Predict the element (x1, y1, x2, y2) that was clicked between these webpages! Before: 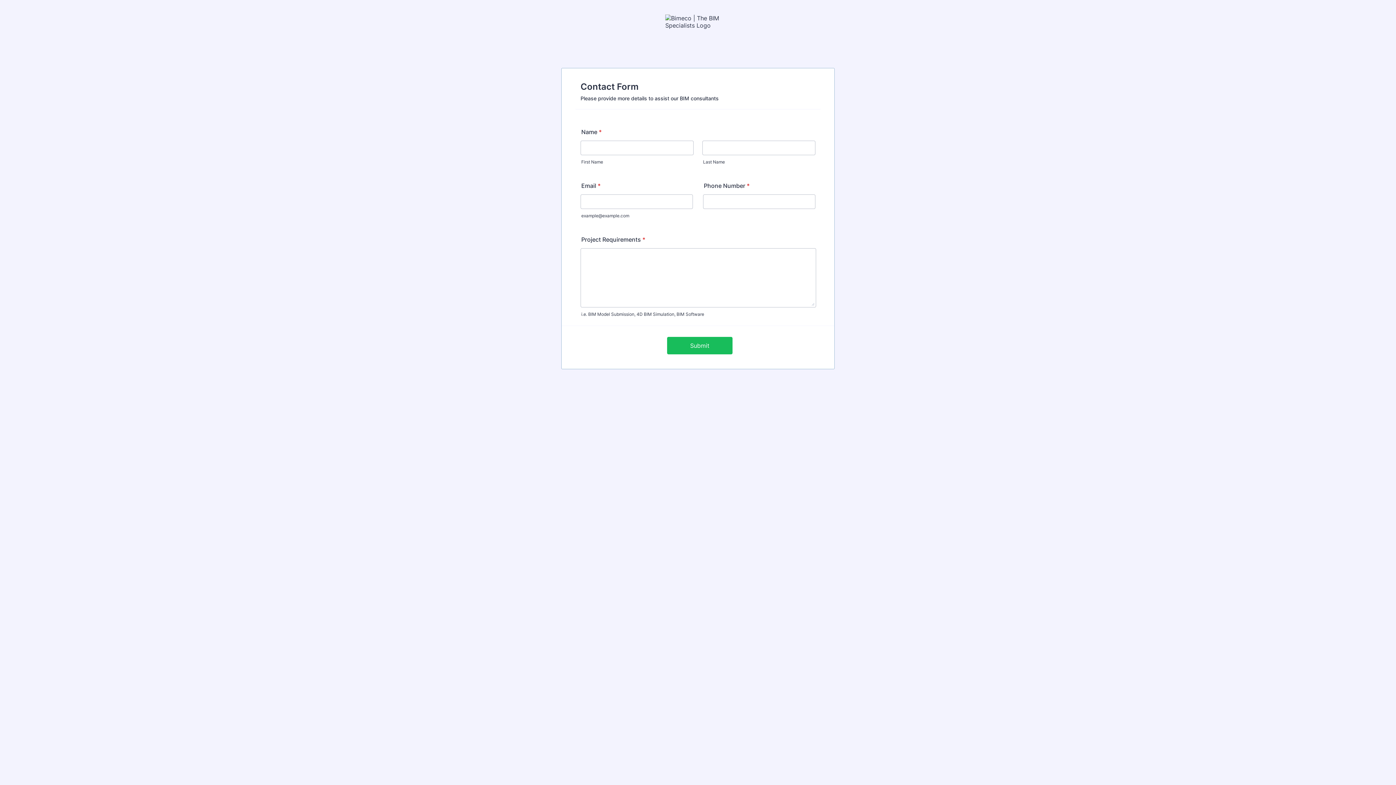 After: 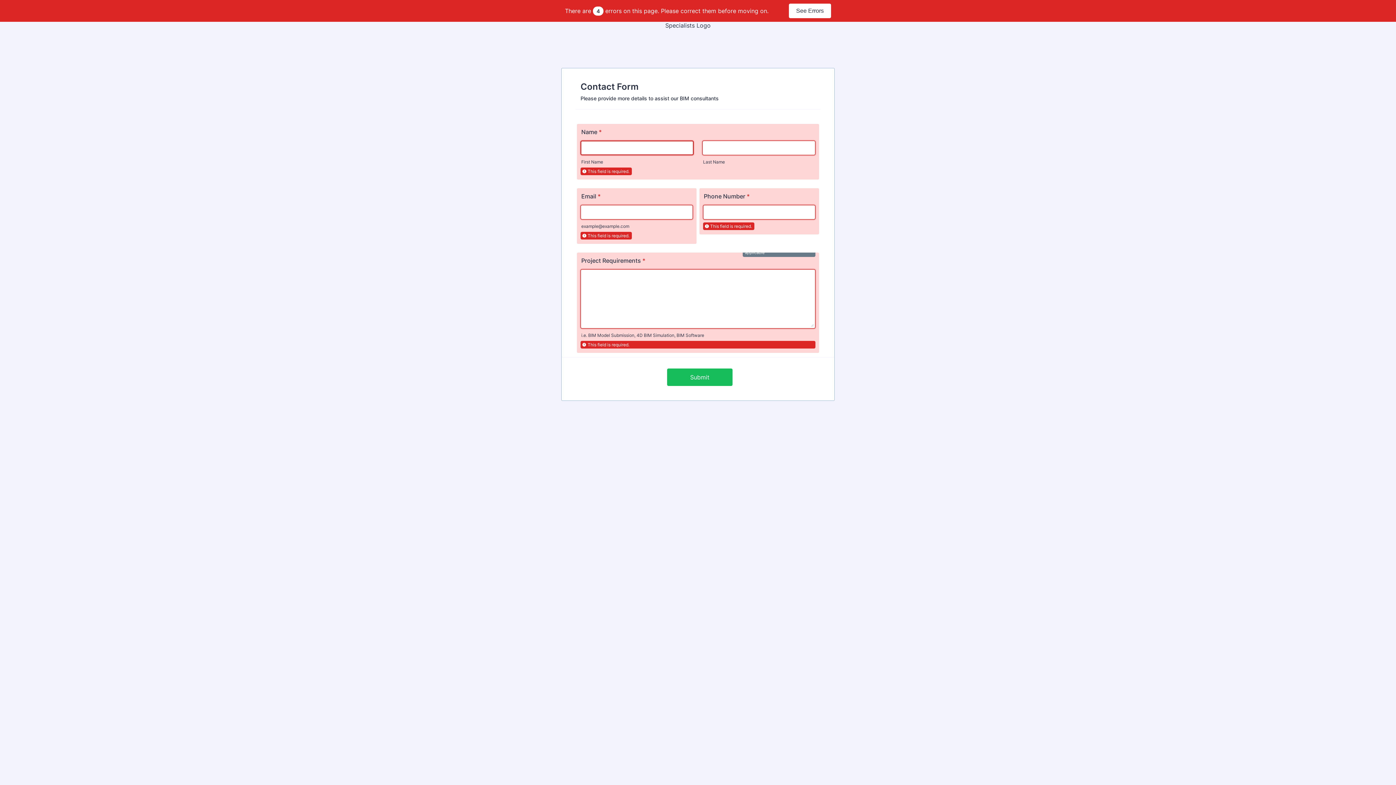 Action: label: Submit bbox: (667, 337, 732, 354)